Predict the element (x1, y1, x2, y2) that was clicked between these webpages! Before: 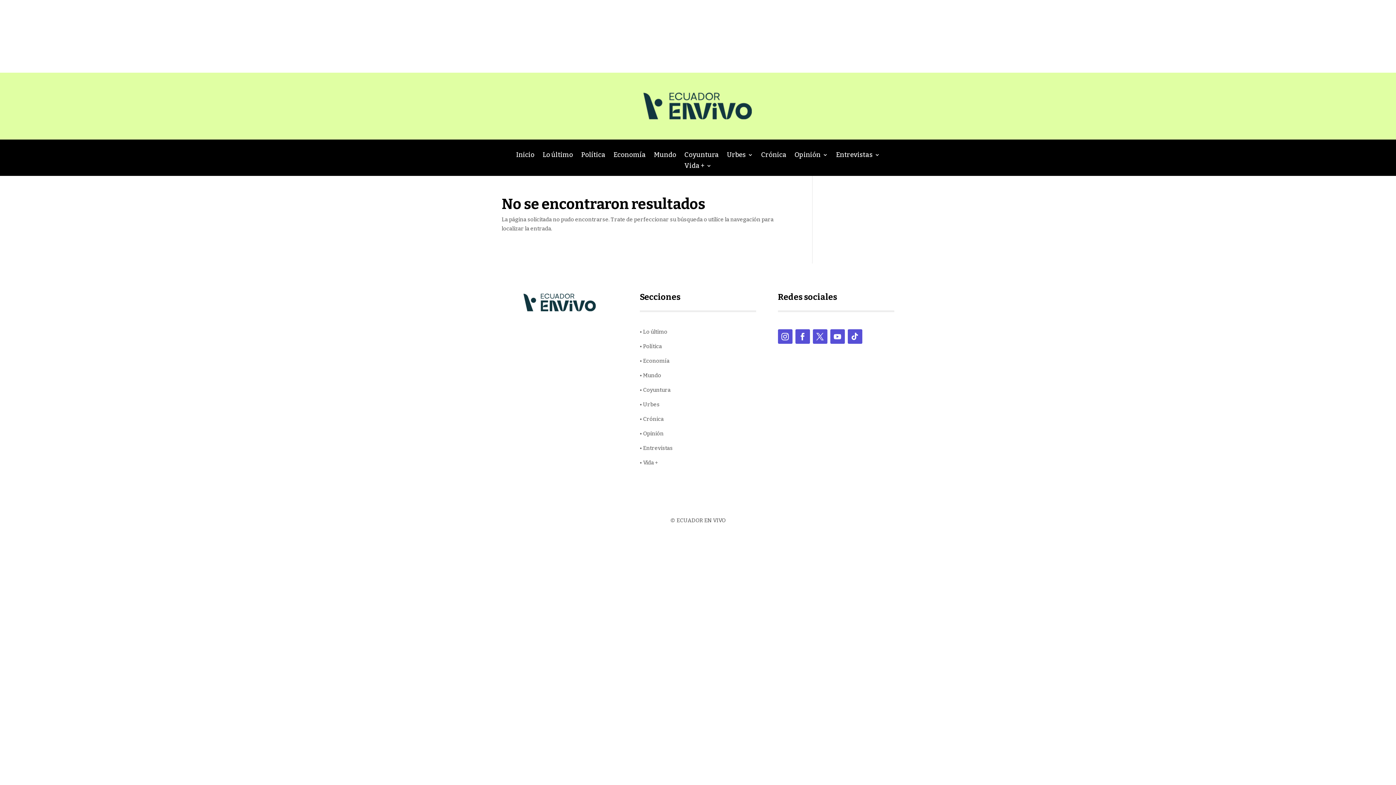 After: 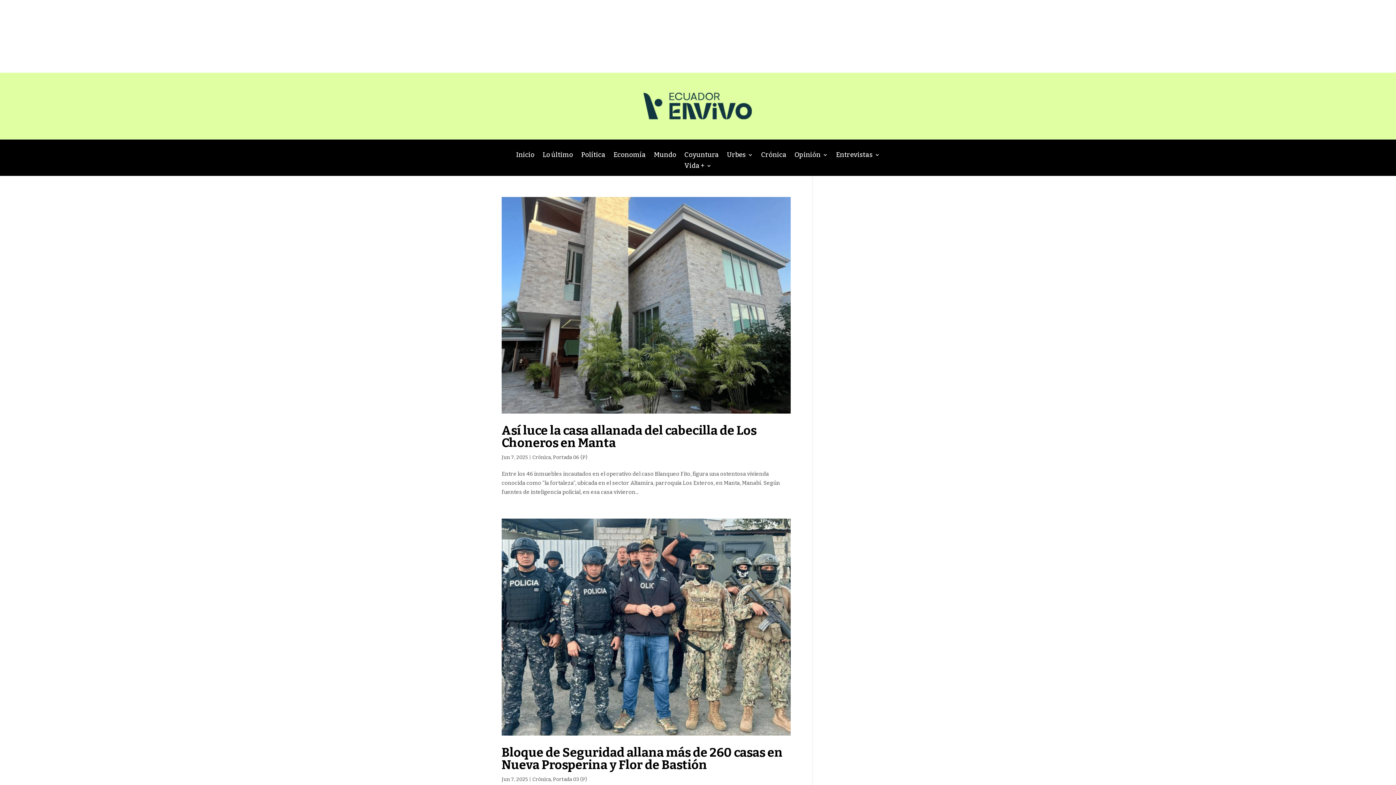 Action: label: • Urbes bbox: (639, 401, 659, 408)